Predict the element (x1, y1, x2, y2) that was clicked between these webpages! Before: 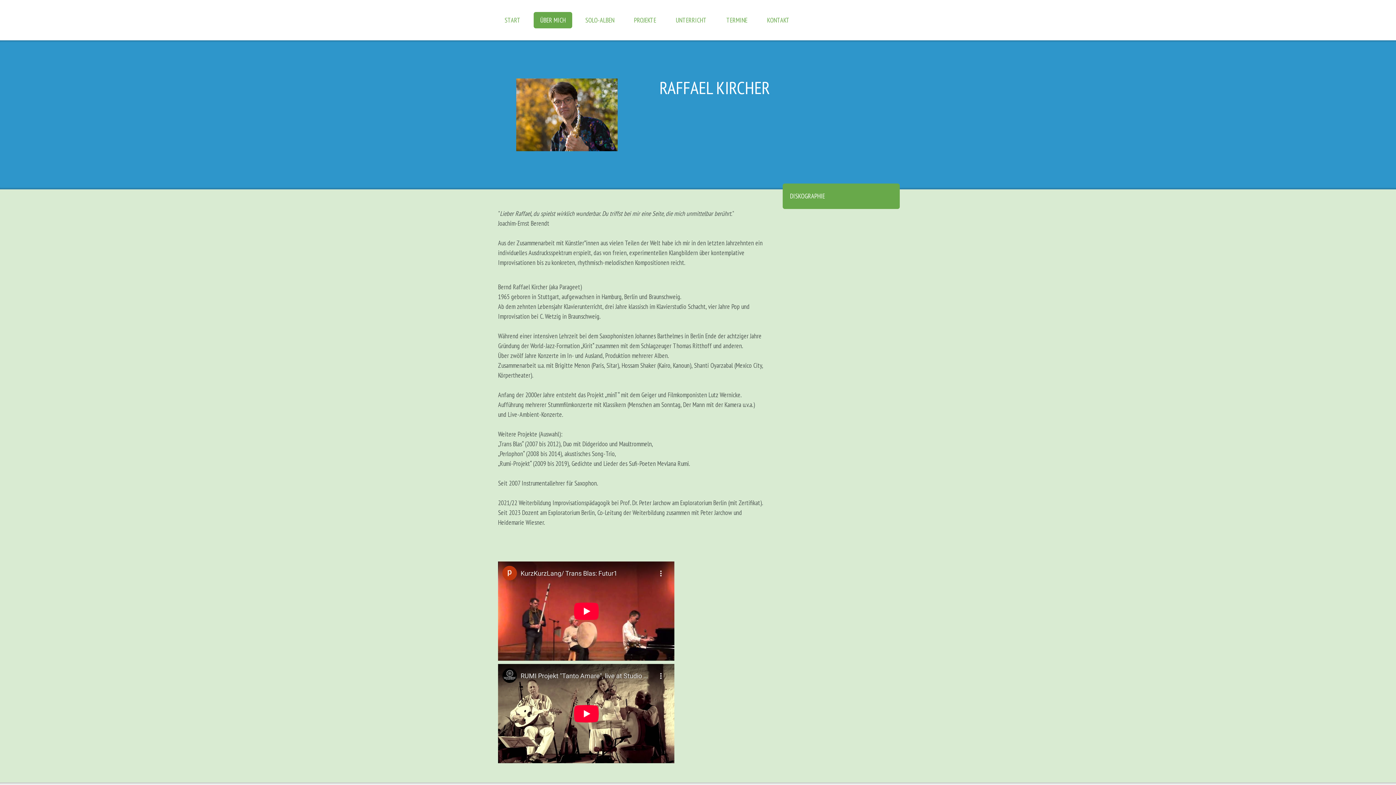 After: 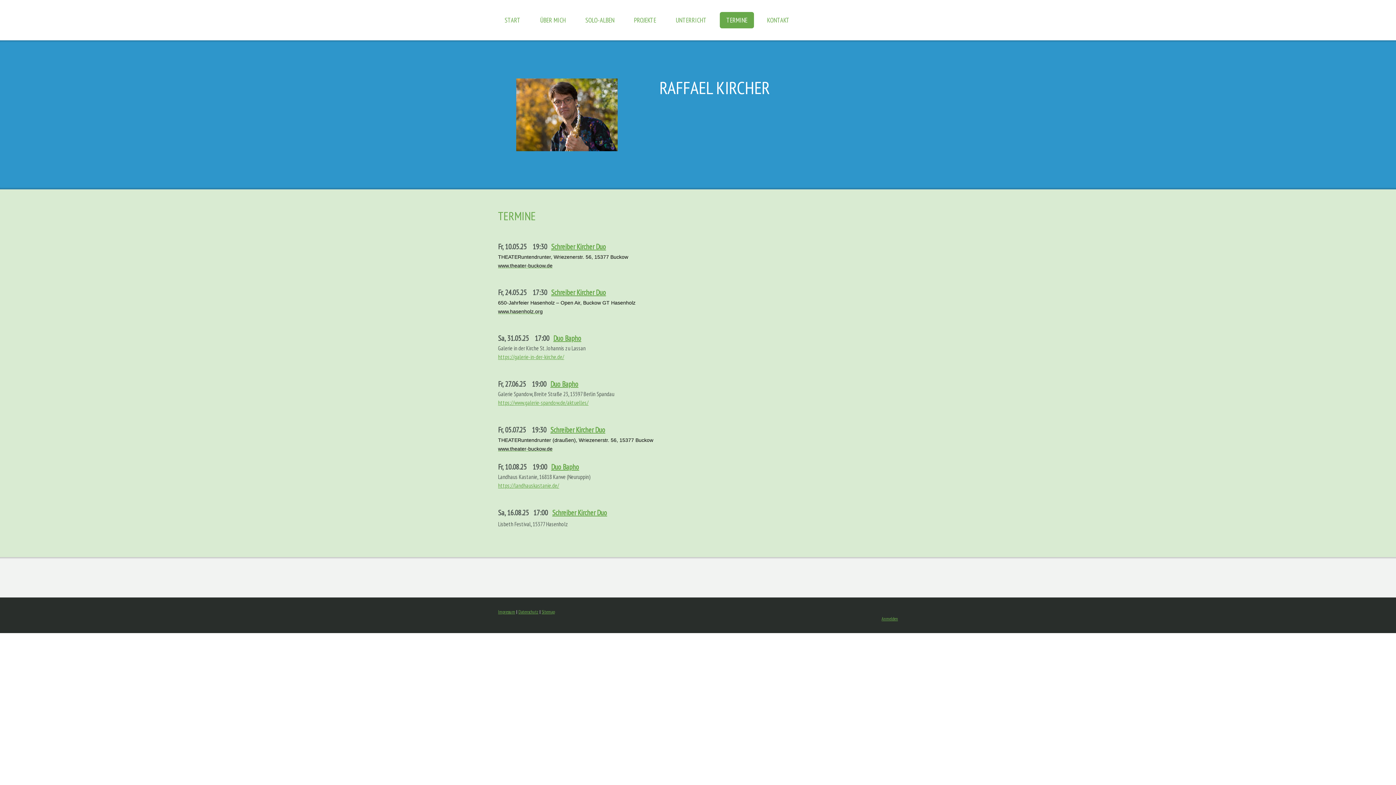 Action: label: TERMINE bbox: (720, 12, 754, 28)